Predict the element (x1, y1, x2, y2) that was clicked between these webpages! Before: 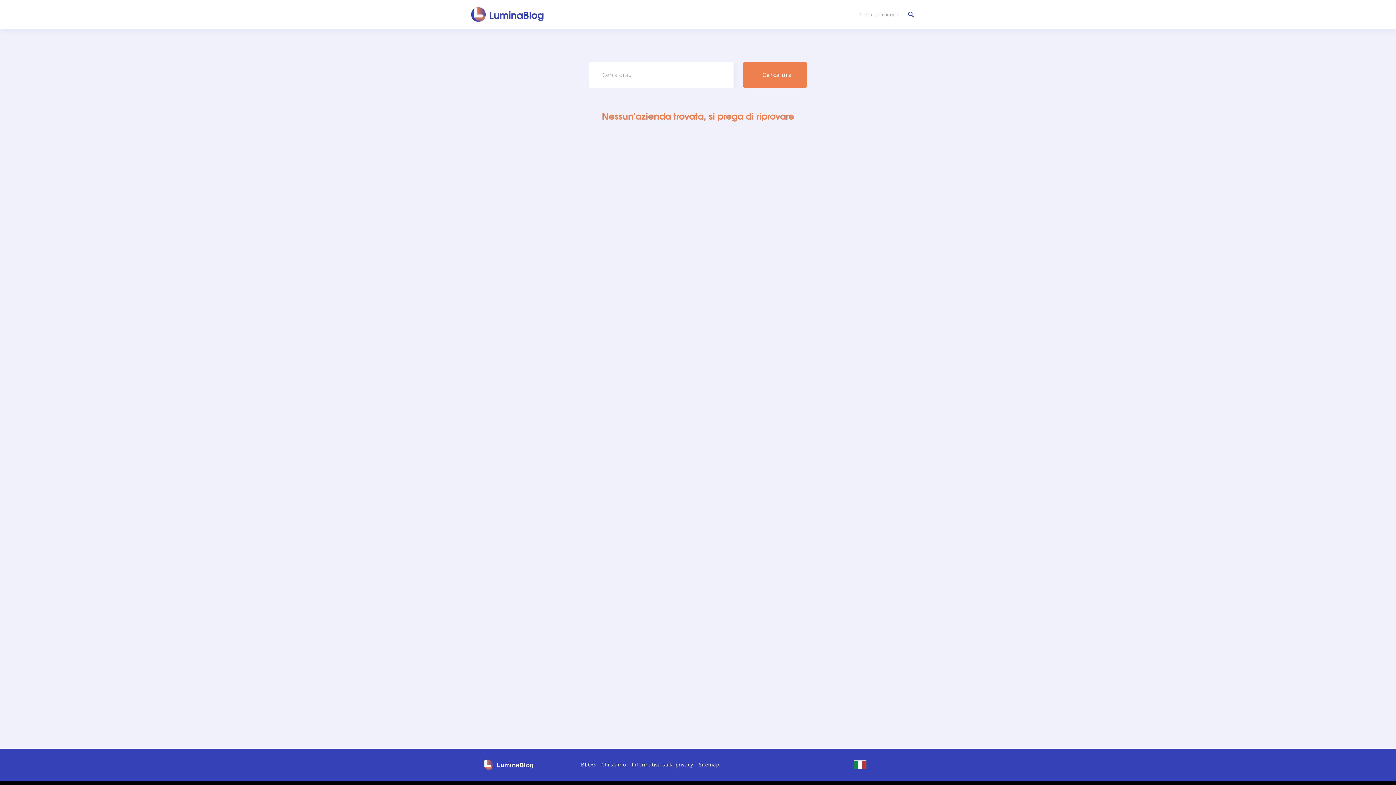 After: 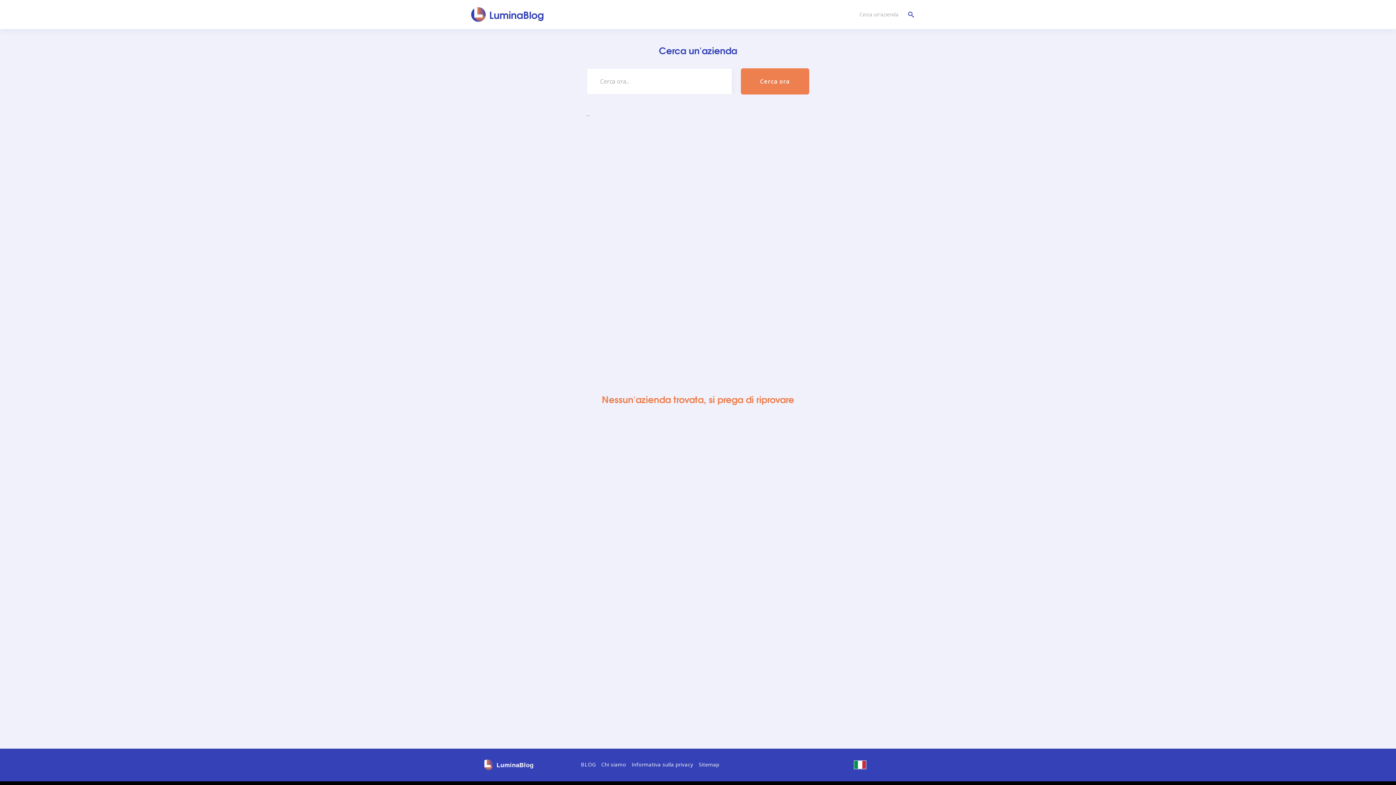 Action: label: Cerca un'azienda bbox: (908, 11, 914, 17)